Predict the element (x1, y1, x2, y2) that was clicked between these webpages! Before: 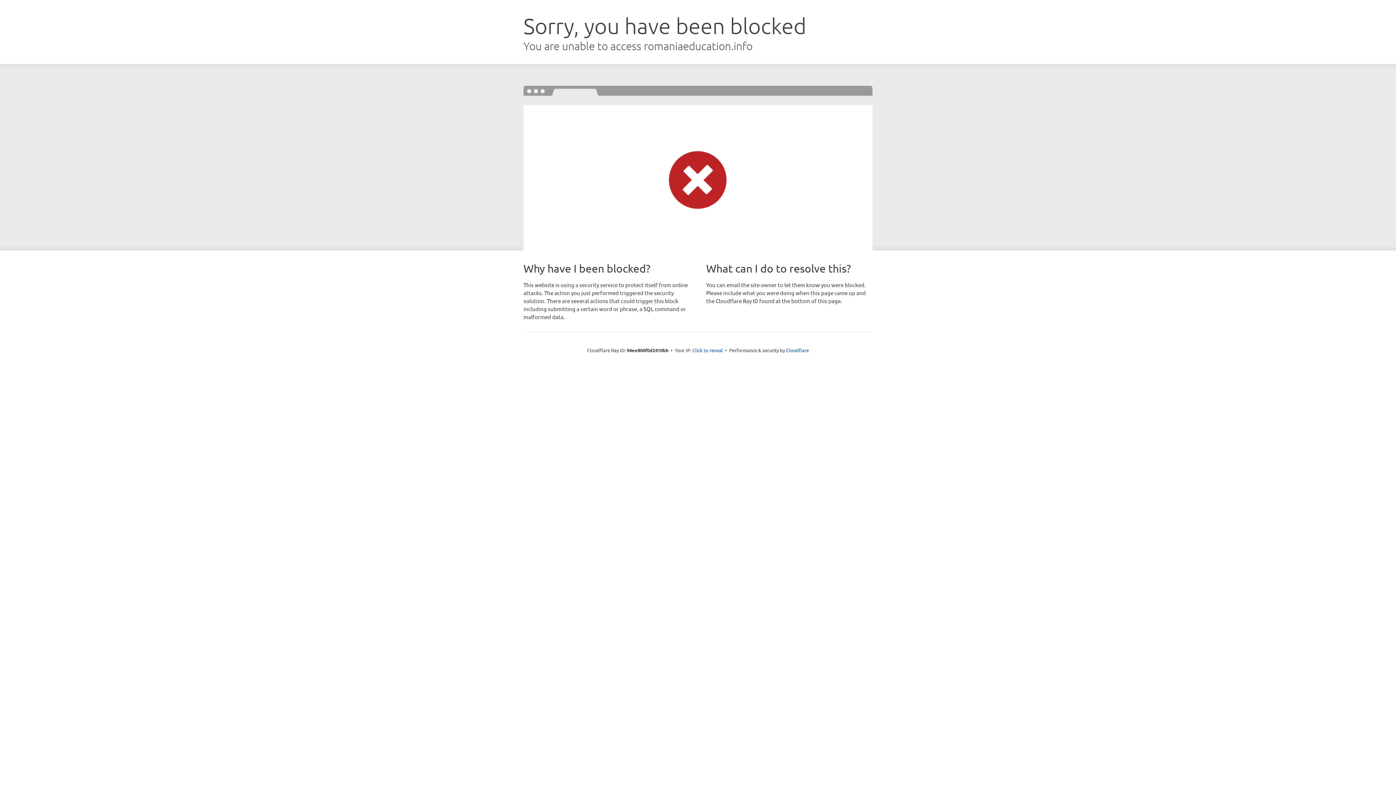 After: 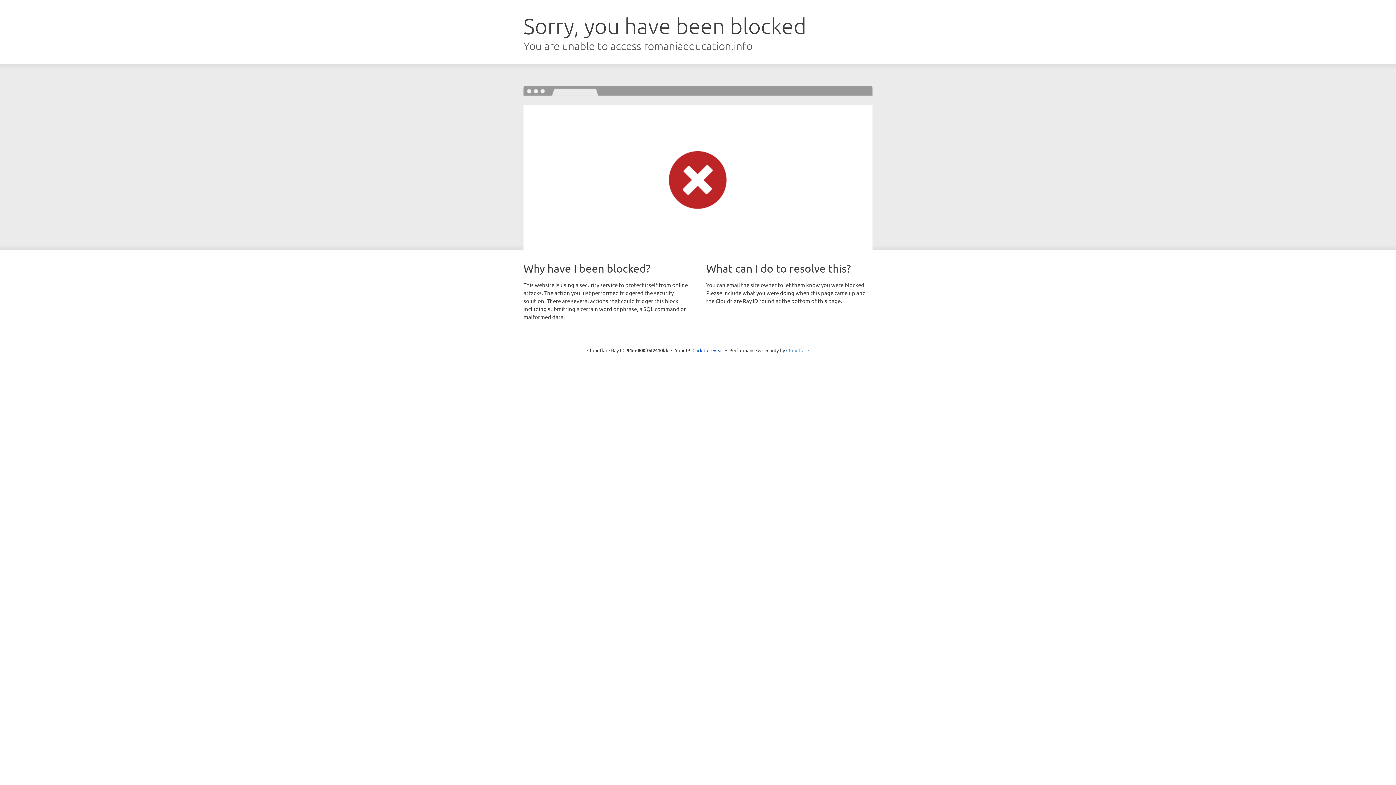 Action: label: Cloudflare bbox: (786, 347, 809, 353)